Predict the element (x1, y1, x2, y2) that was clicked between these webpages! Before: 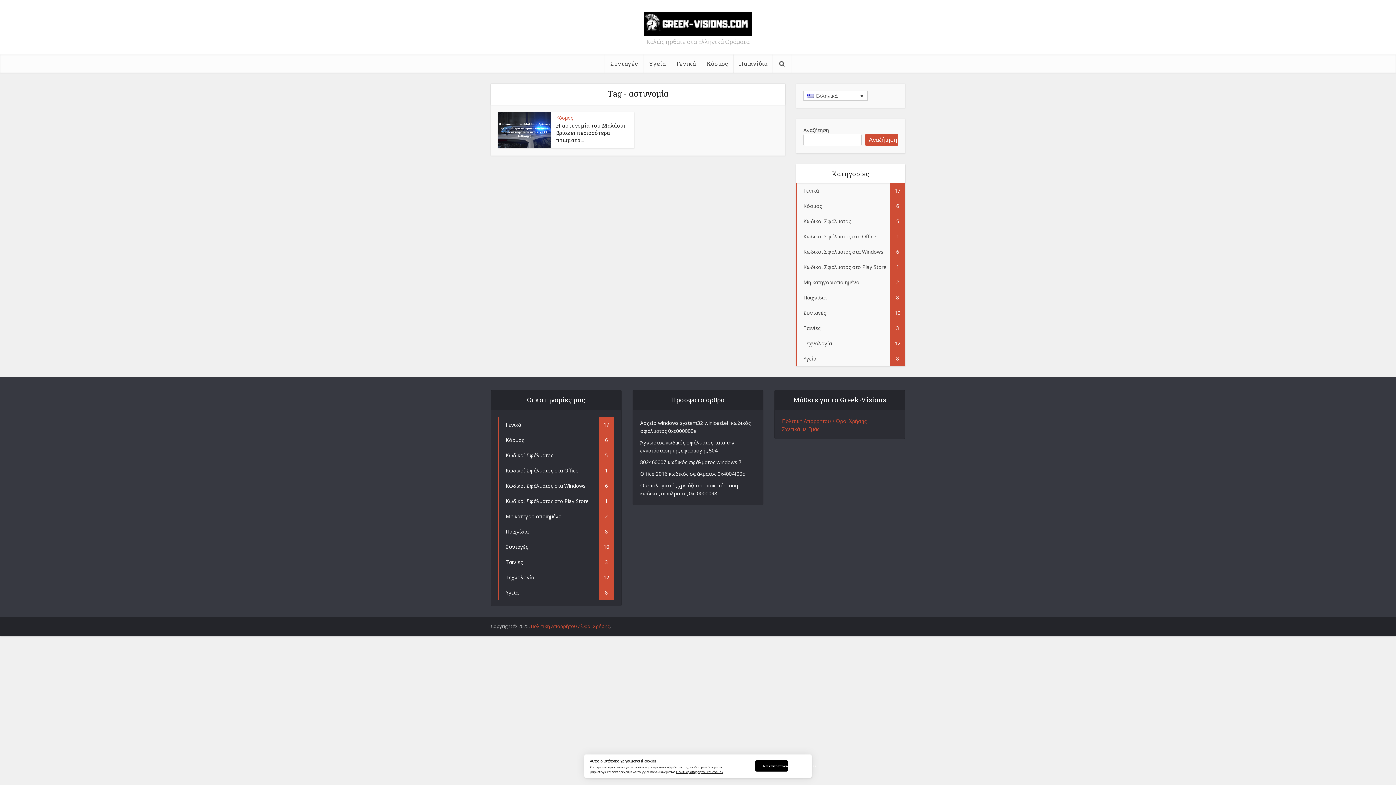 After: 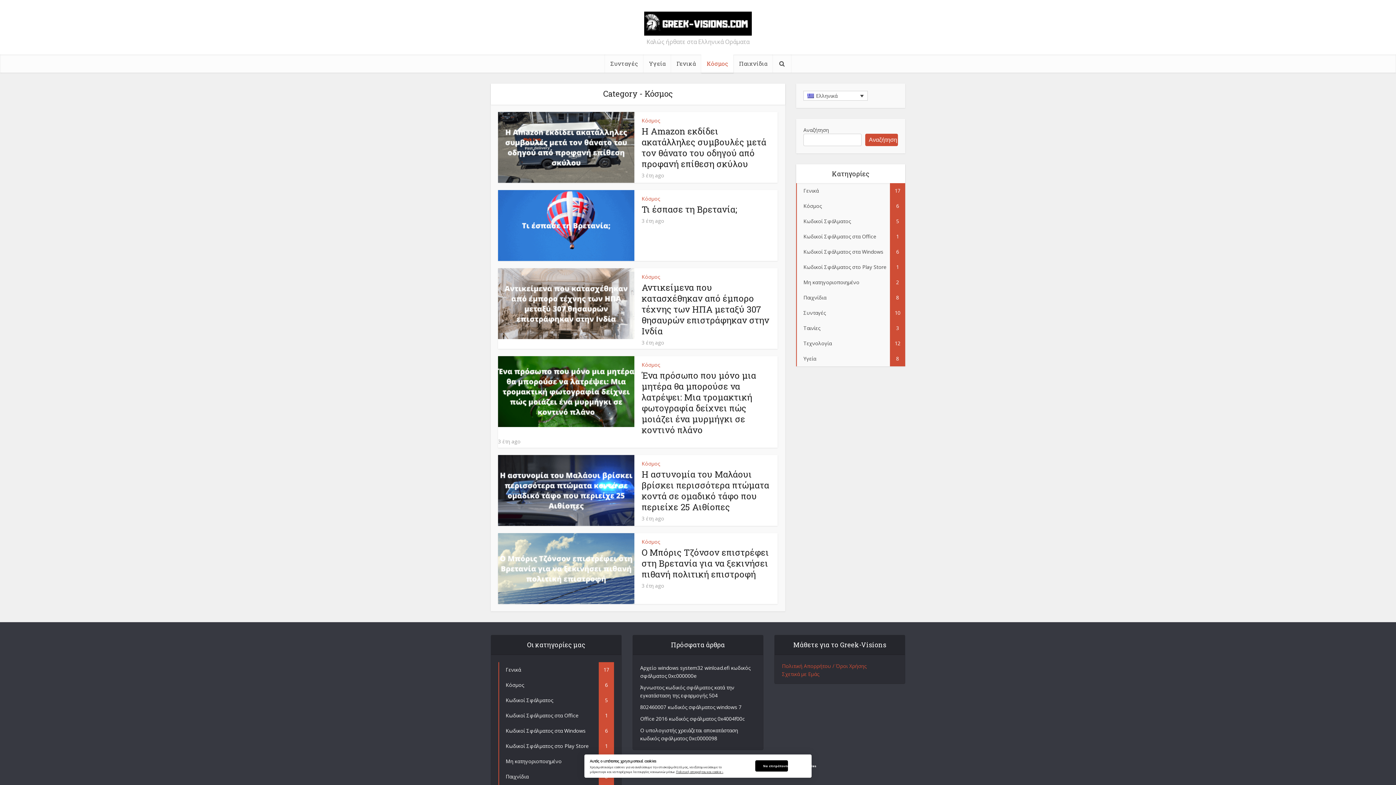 Action: bbox: (556, 114, 573, 121) label: Κόσμος